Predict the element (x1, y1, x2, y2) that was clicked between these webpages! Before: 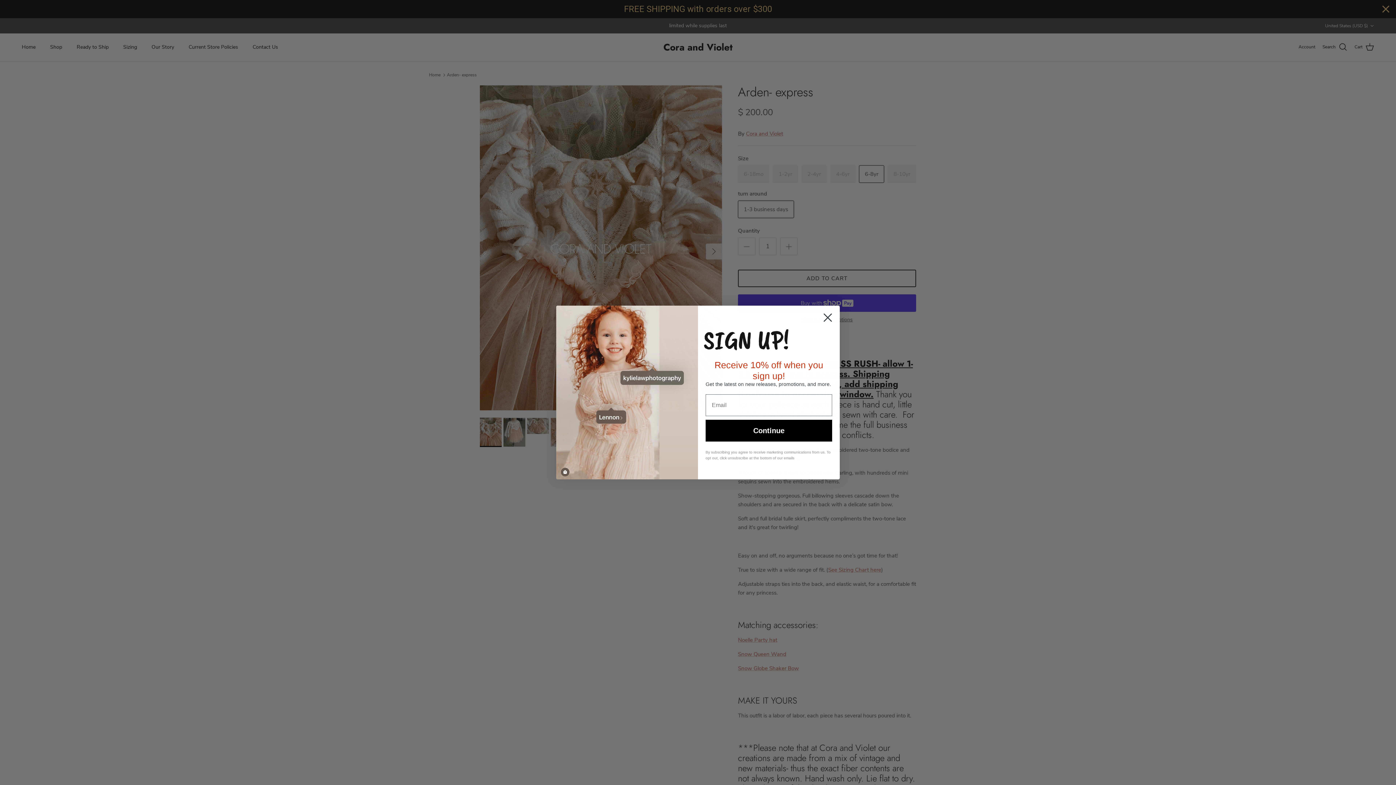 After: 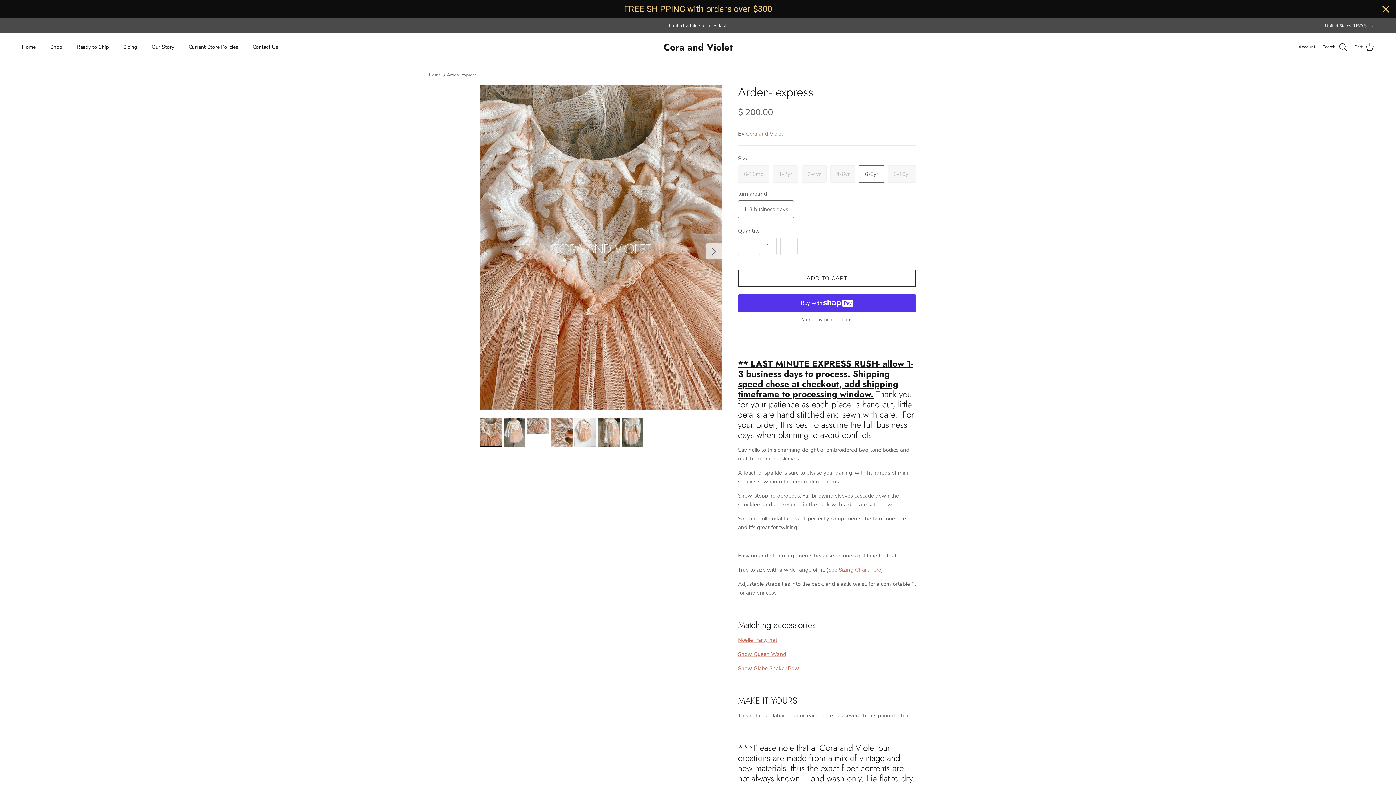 Action: label: Close dialog bbox: (818, 308, 837, 326)